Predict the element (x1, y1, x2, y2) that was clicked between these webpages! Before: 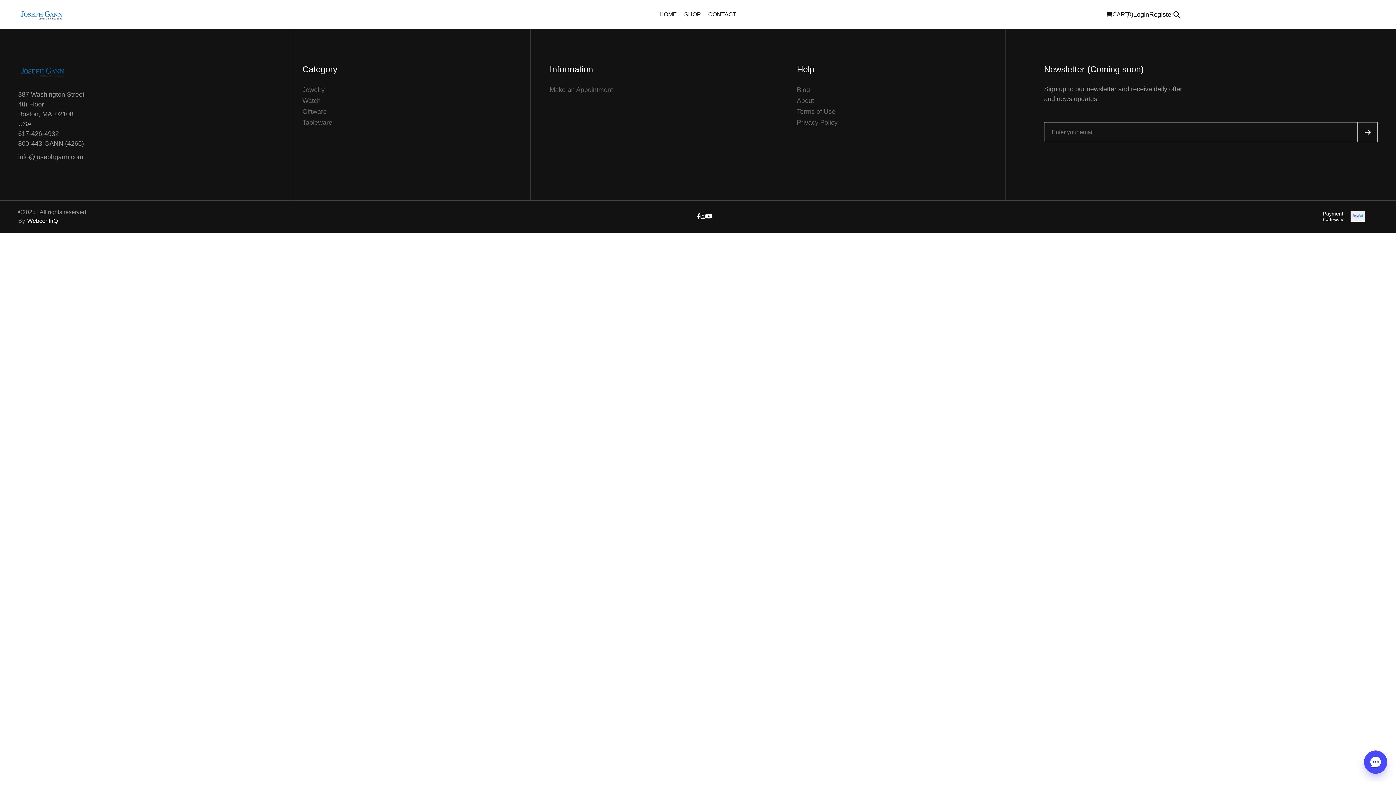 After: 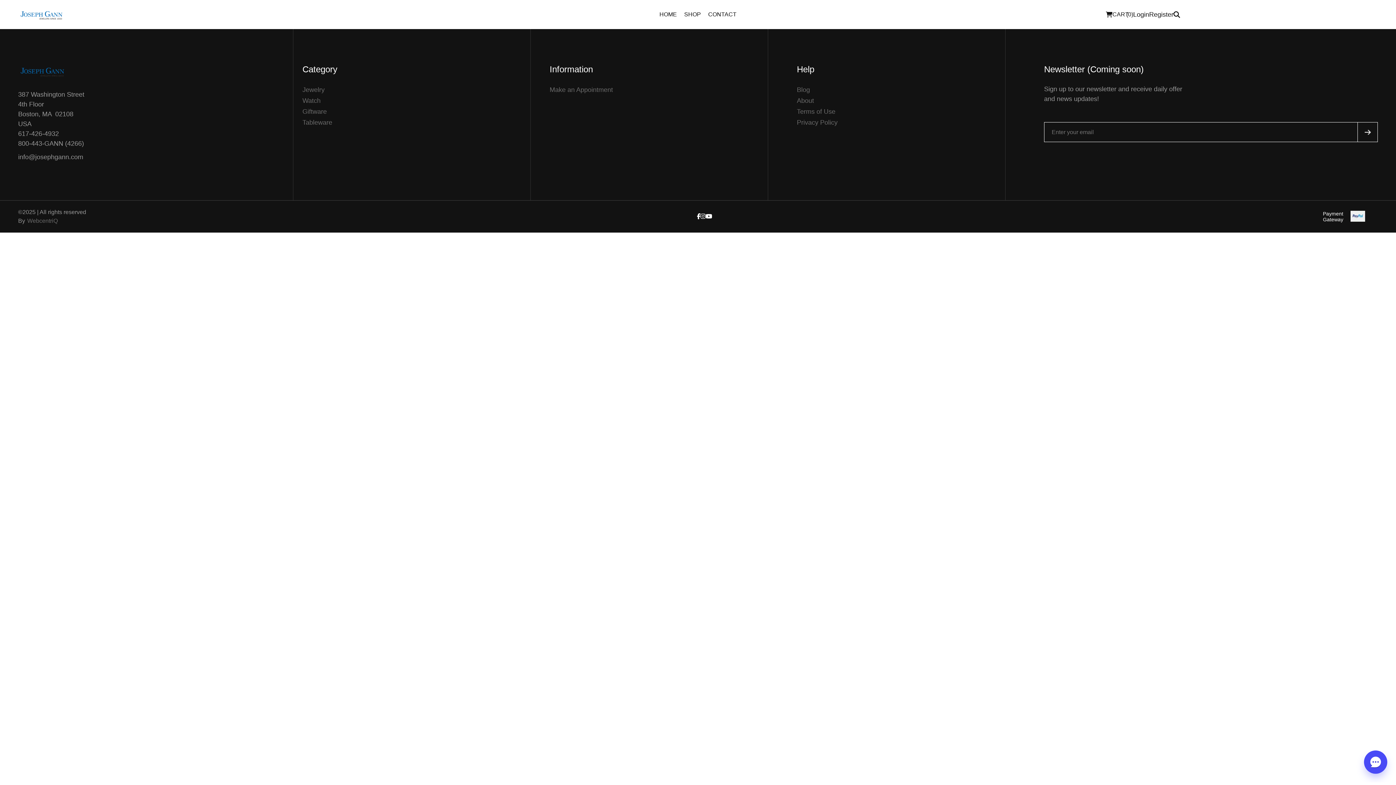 Action: label: WebcentriQ bbox: (26, 217, 57, 223)